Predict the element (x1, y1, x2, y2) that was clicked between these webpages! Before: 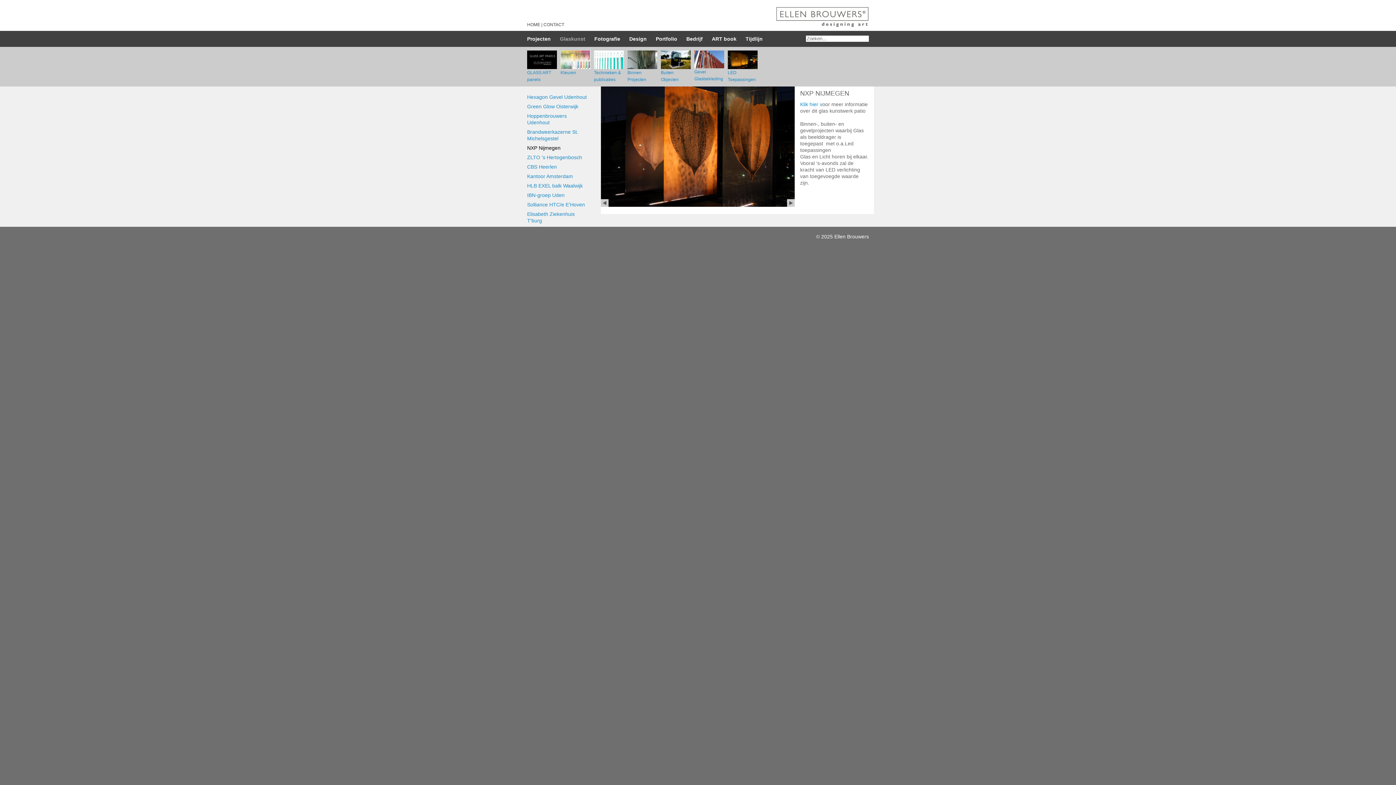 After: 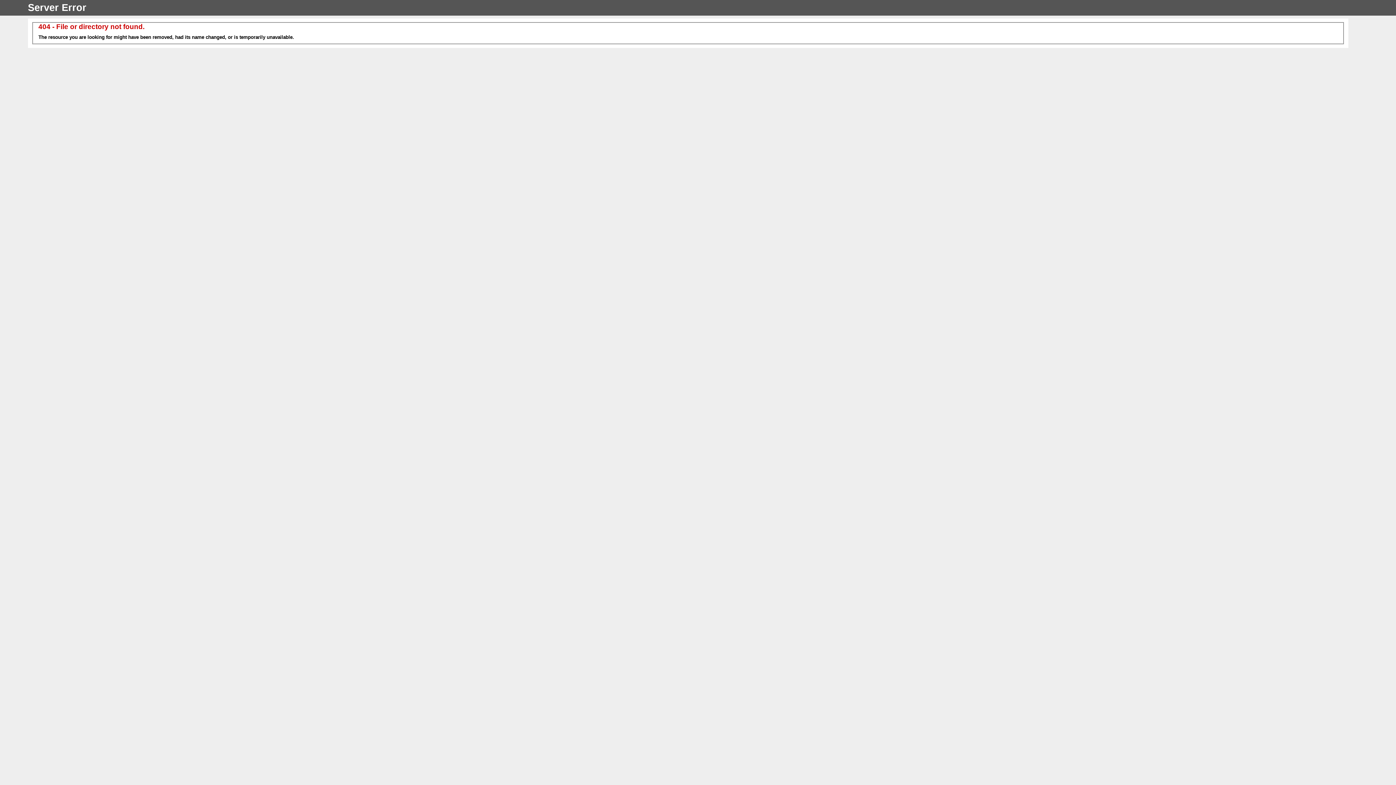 Action: label: Klik hier bbox: (800, 101, 818, 107)